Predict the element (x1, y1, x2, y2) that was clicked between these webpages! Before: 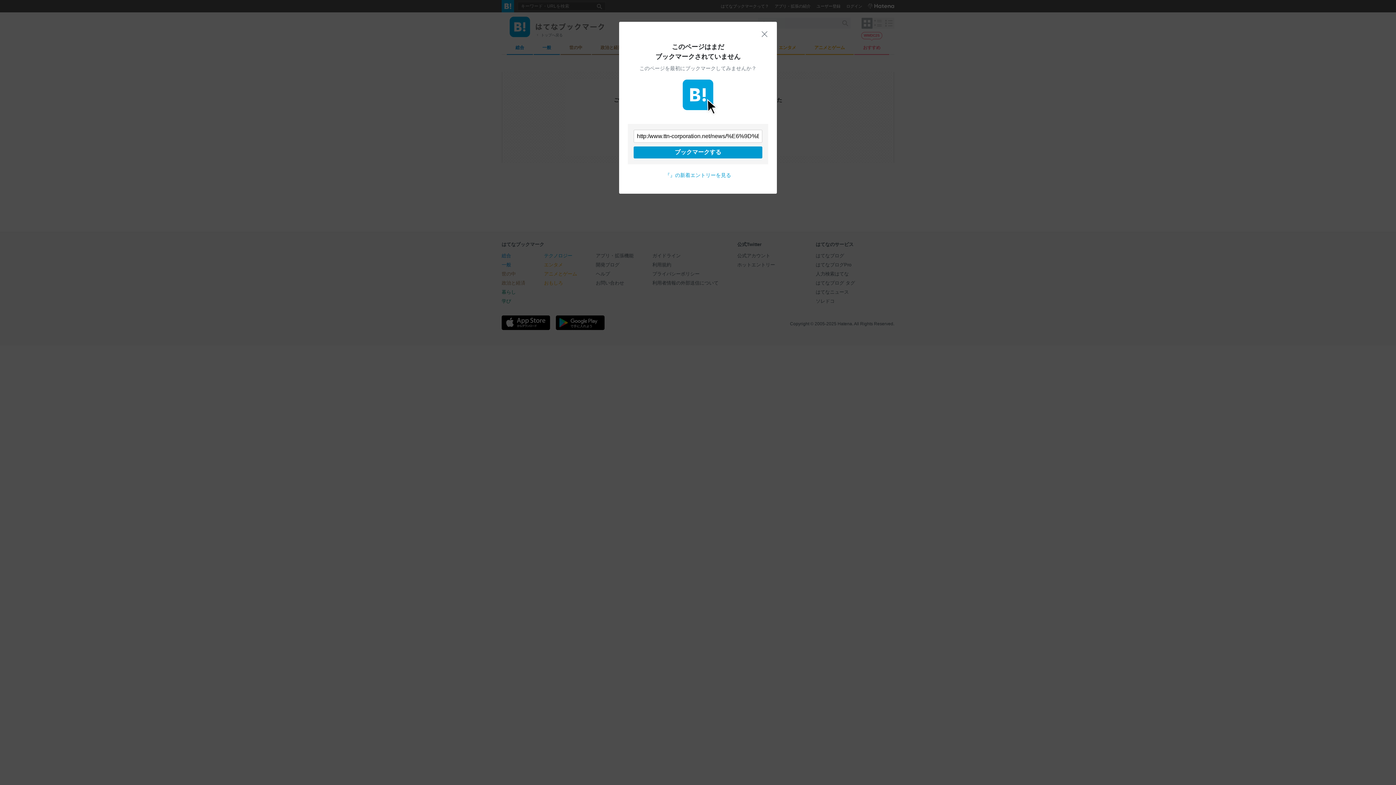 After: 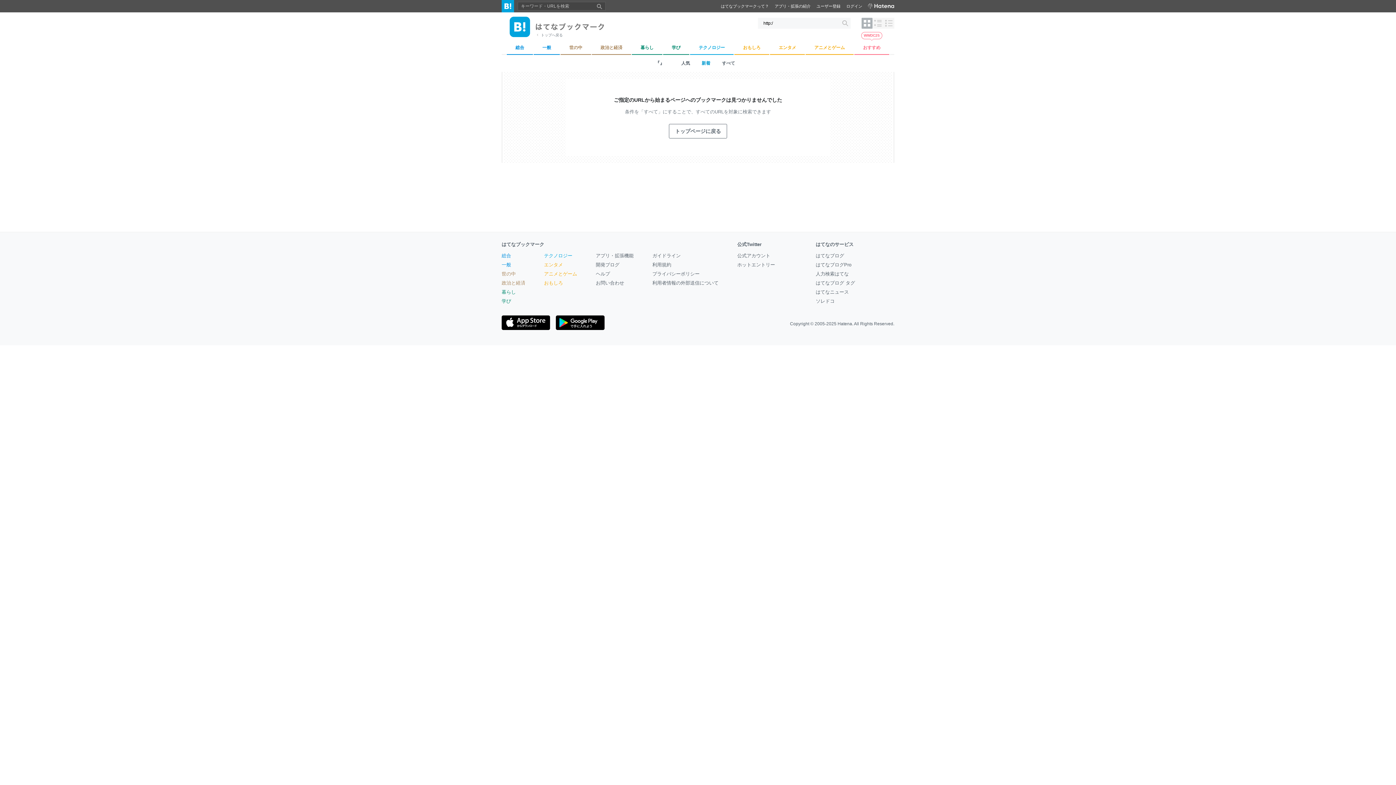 Action: label: 閉じる bbox: (761, 30, 768, 37)